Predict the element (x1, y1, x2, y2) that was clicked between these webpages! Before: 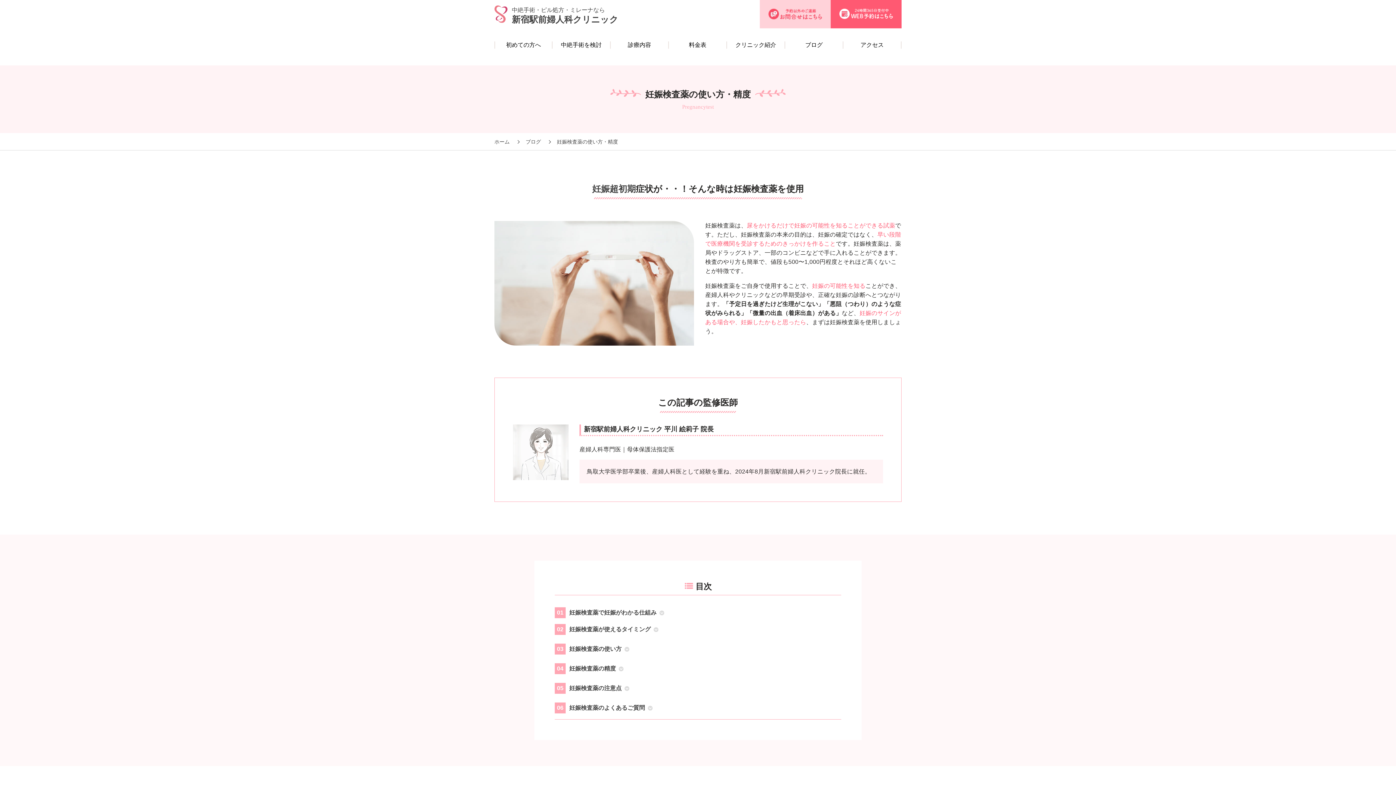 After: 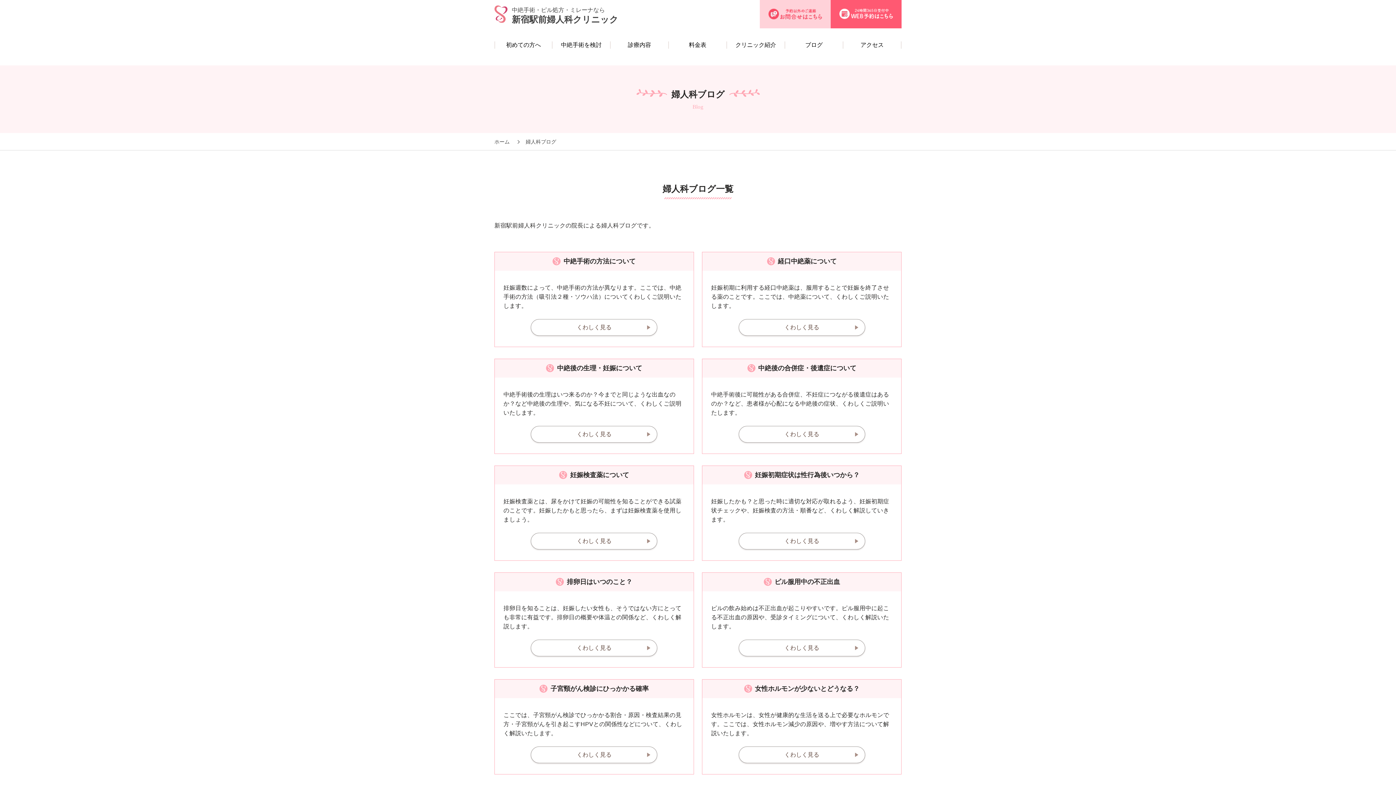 Action: label: ブログ bbox: (785, 41, 843, 48)